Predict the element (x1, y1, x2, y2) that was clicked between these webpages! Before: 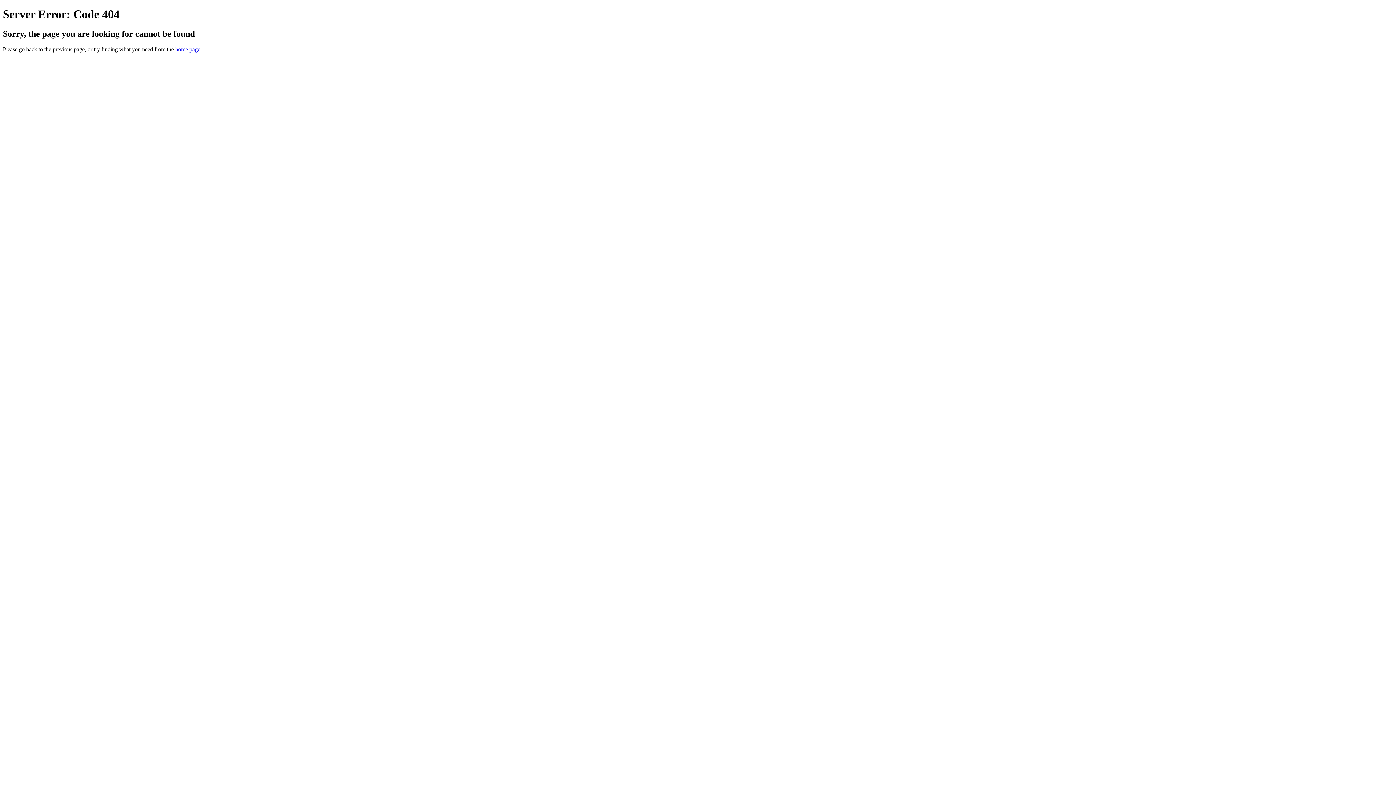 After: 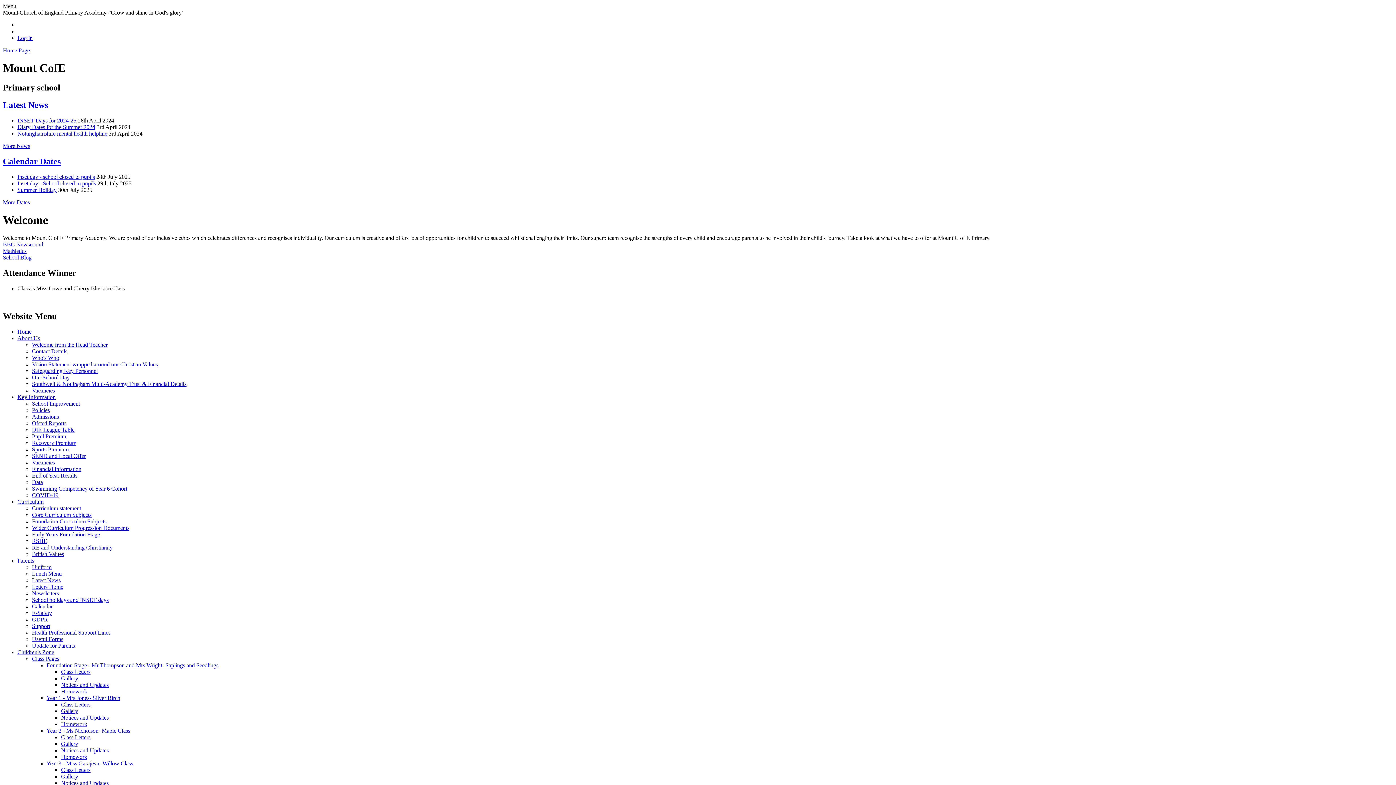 Action: label: home page bbox: (175, 46, 200, 52)